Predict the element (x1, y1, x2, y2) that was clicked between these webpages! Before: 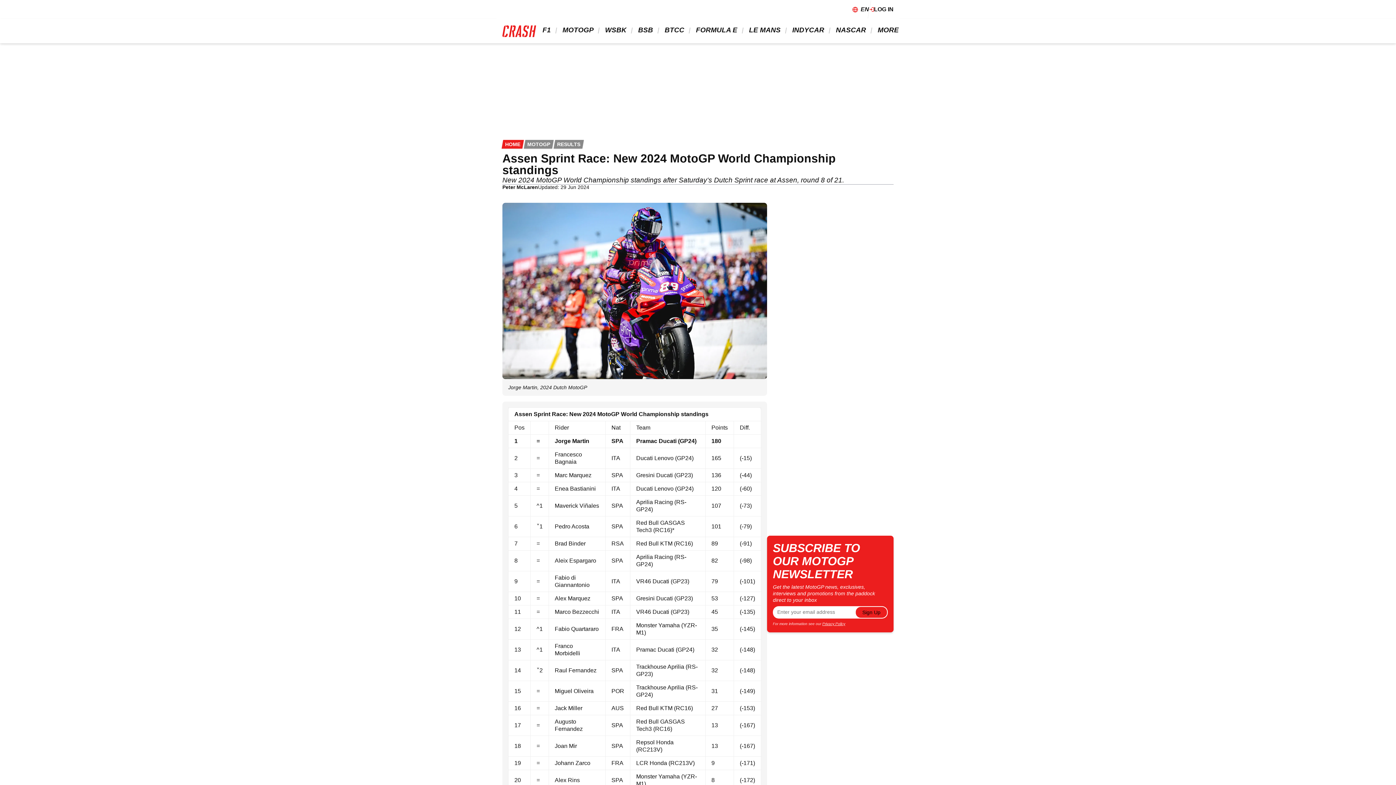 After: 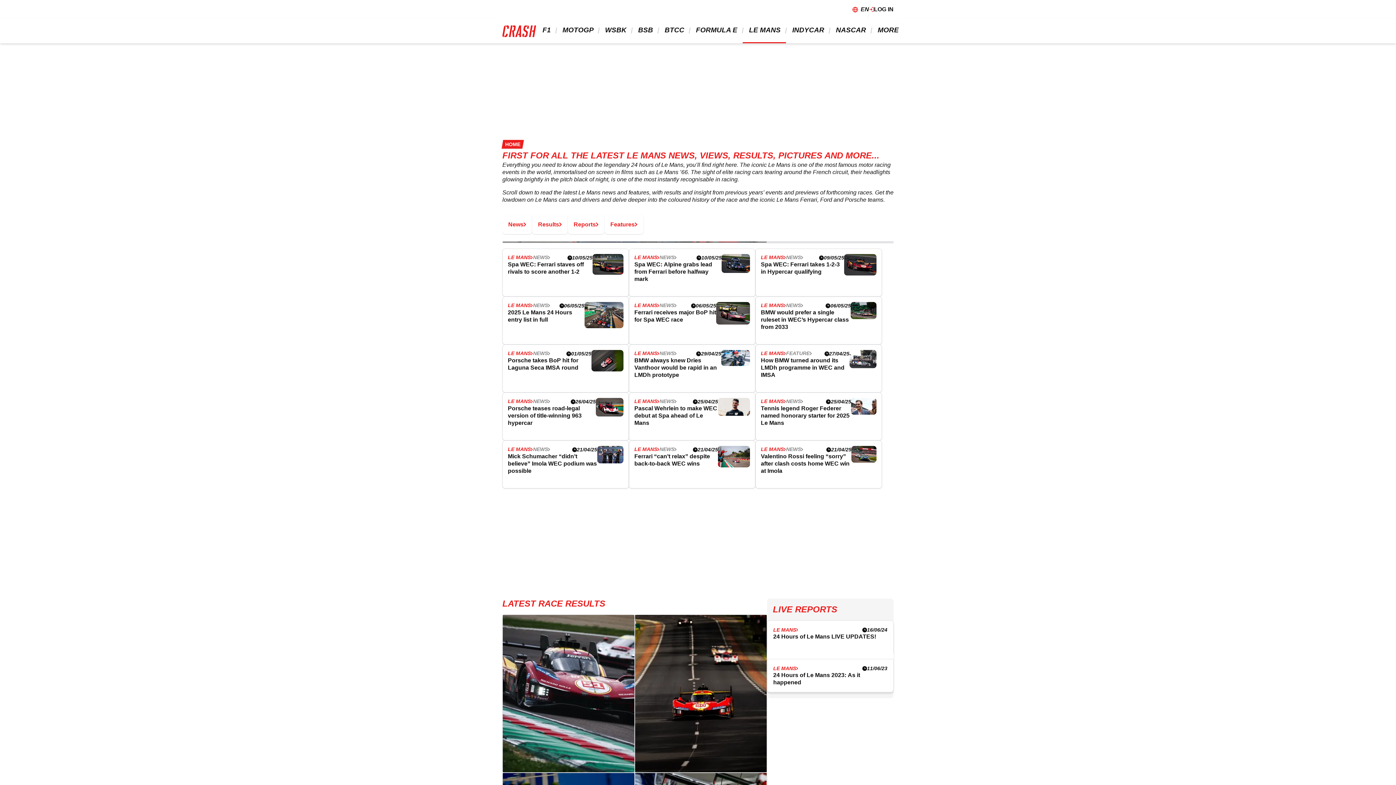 Action: bbox: (740, 18, 783, 41) label:   LE MANS 